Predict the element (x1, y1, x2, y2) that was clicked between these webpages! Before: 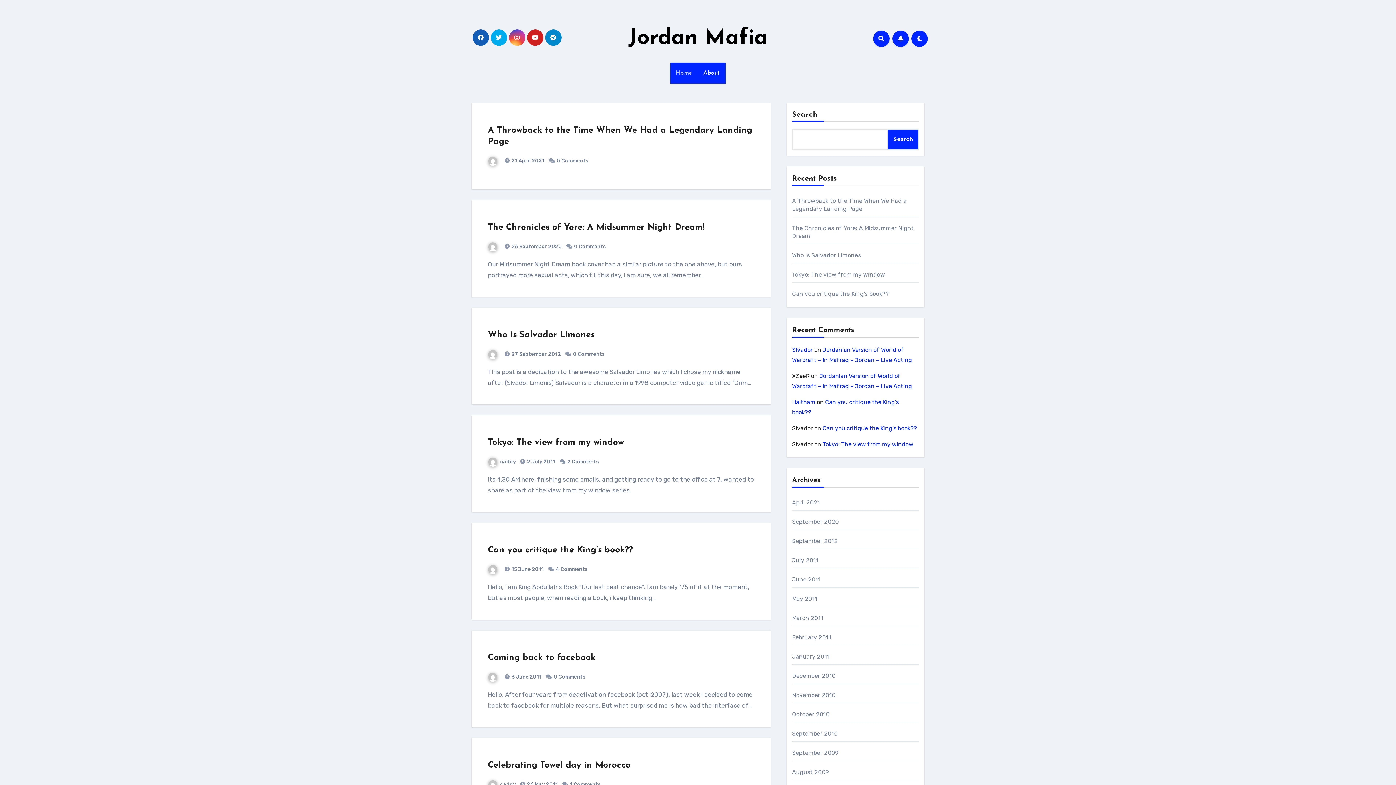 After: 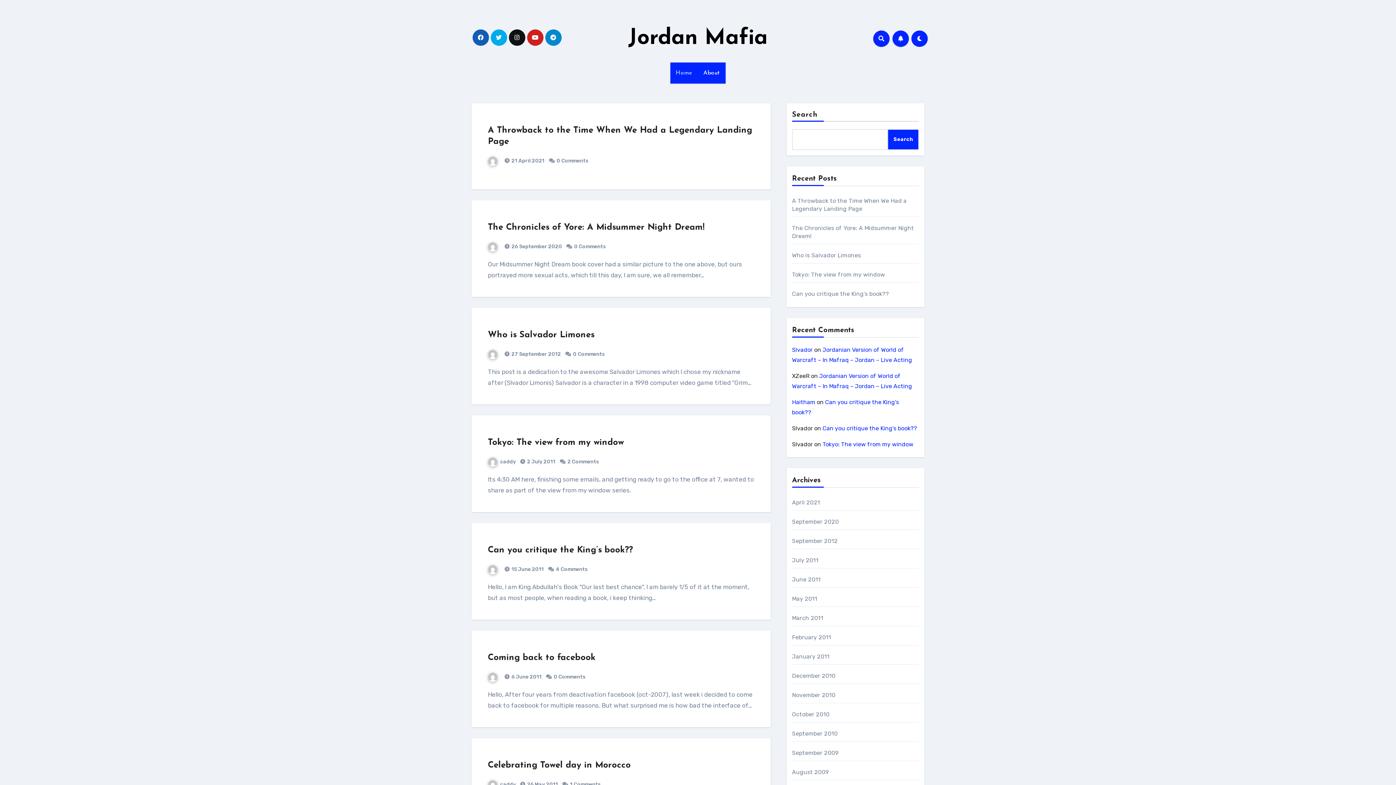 Action: bbox: (508, 29, 525, 45)